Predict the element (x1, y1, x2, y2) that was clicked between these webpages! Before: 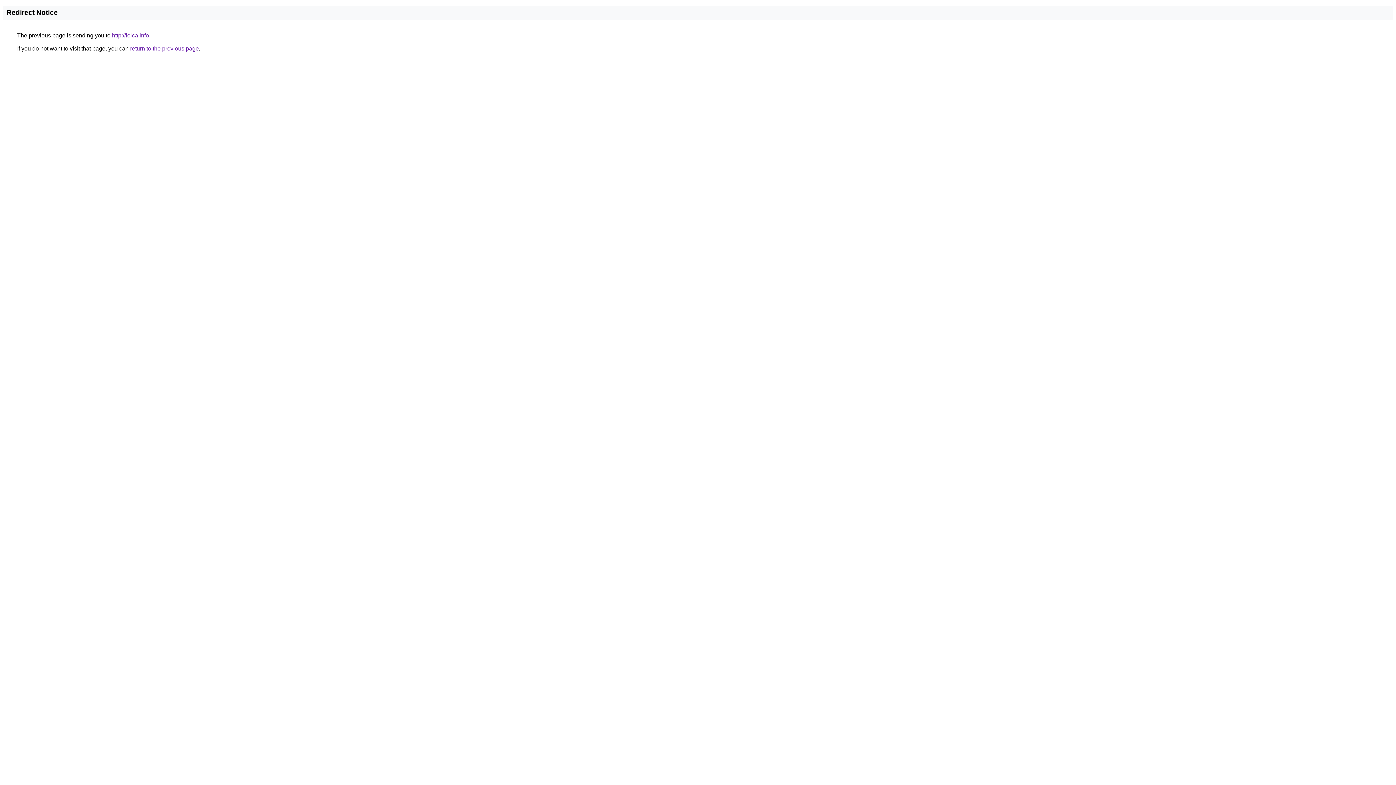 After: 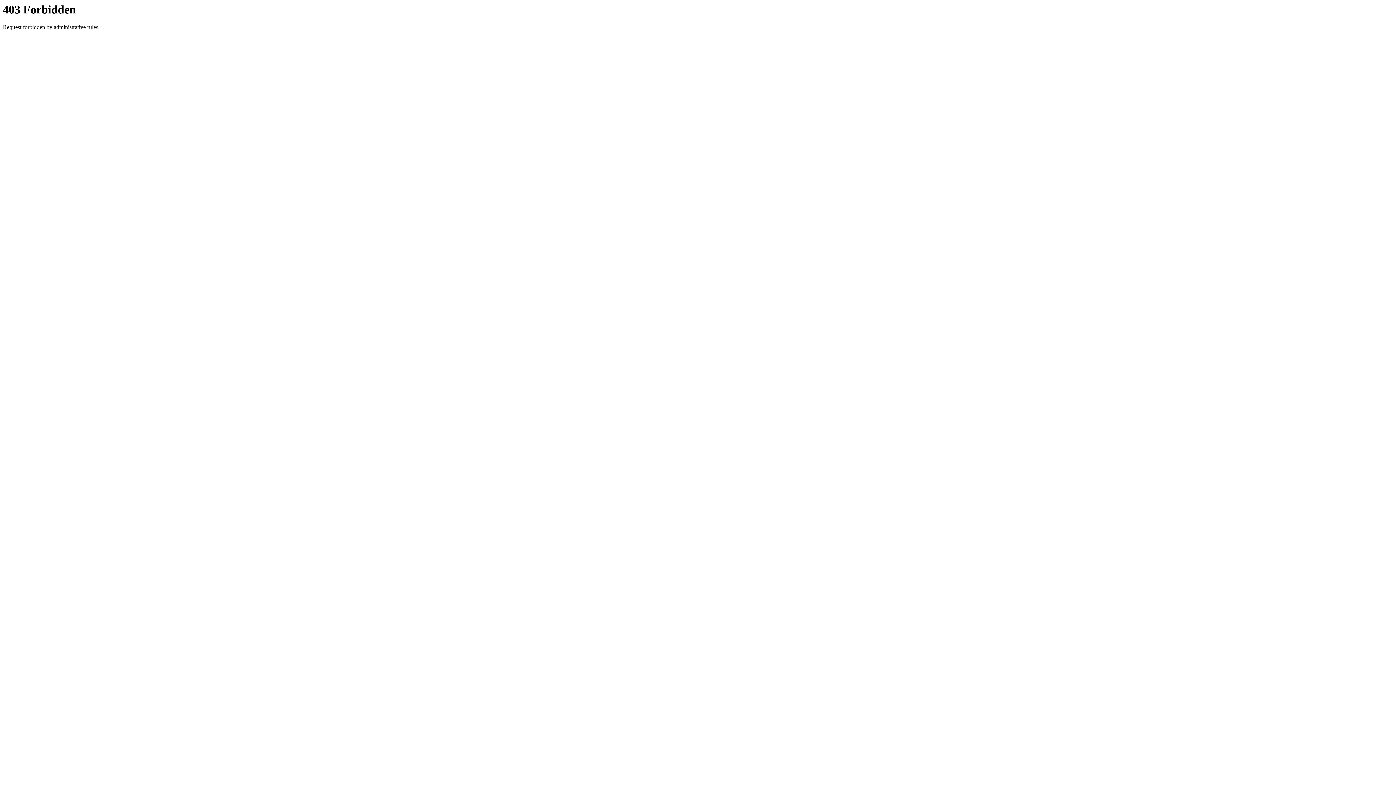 Action: label: http://loica.info bbox: (112, 32, 149, 38)